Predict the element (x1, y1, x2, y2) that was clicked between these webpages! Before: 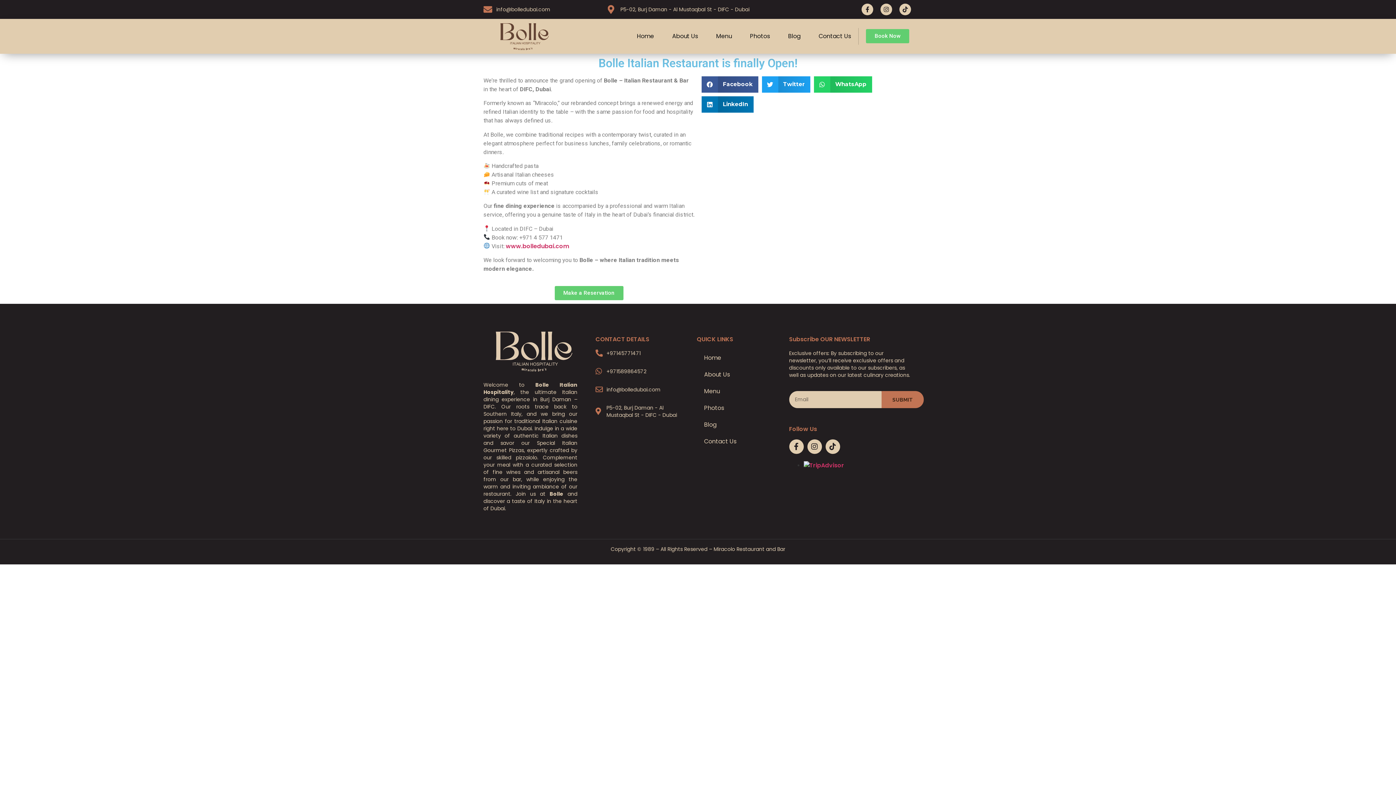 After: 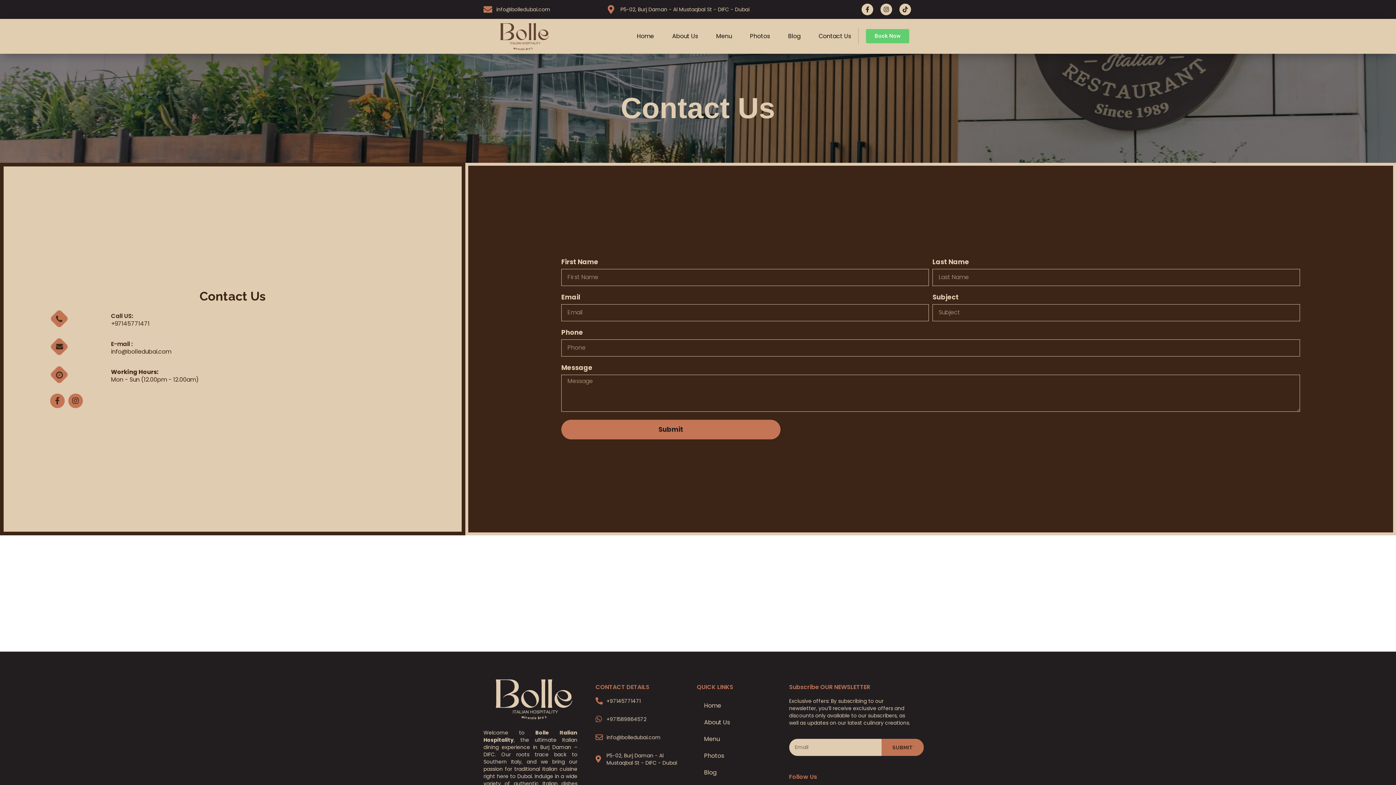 Action: label: Contact Us bbox: (697, 433, 782, 450)